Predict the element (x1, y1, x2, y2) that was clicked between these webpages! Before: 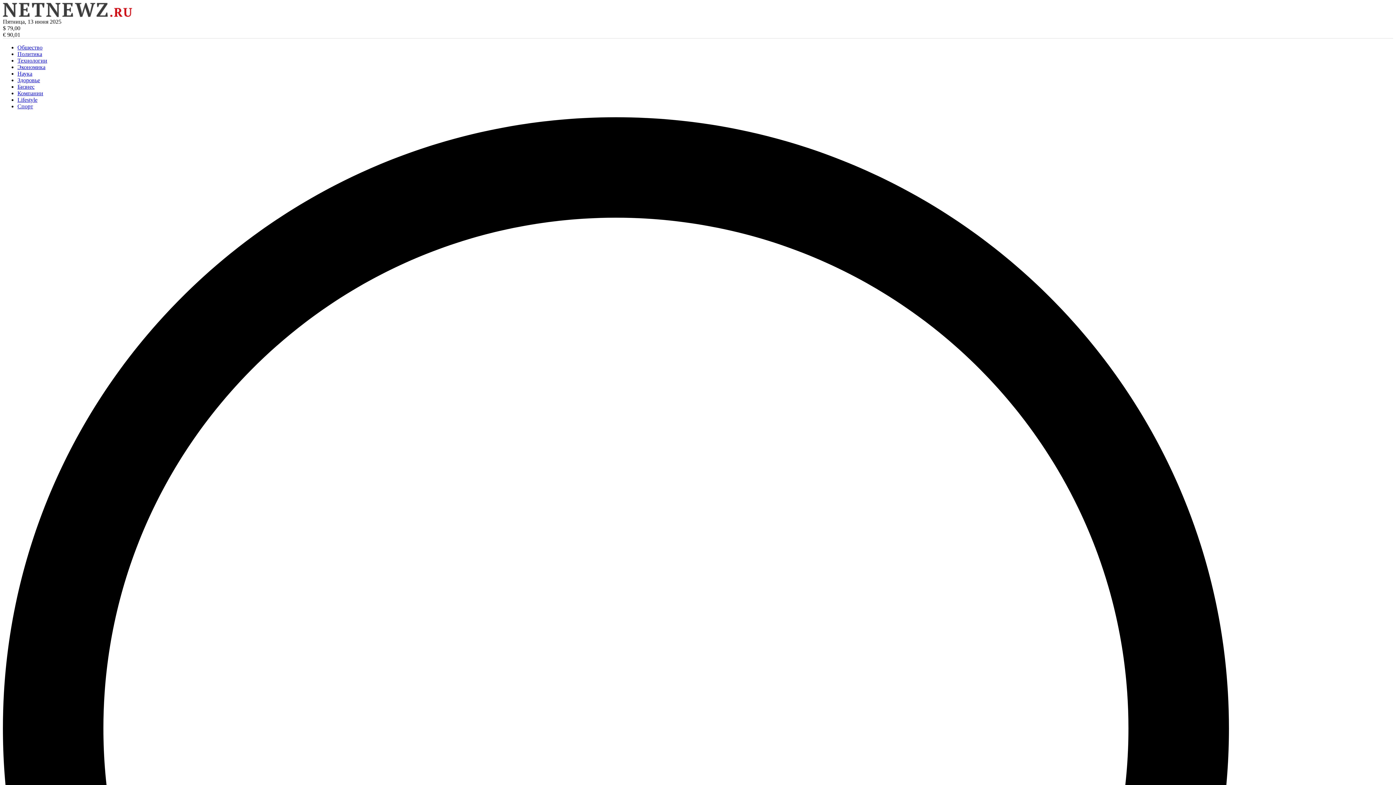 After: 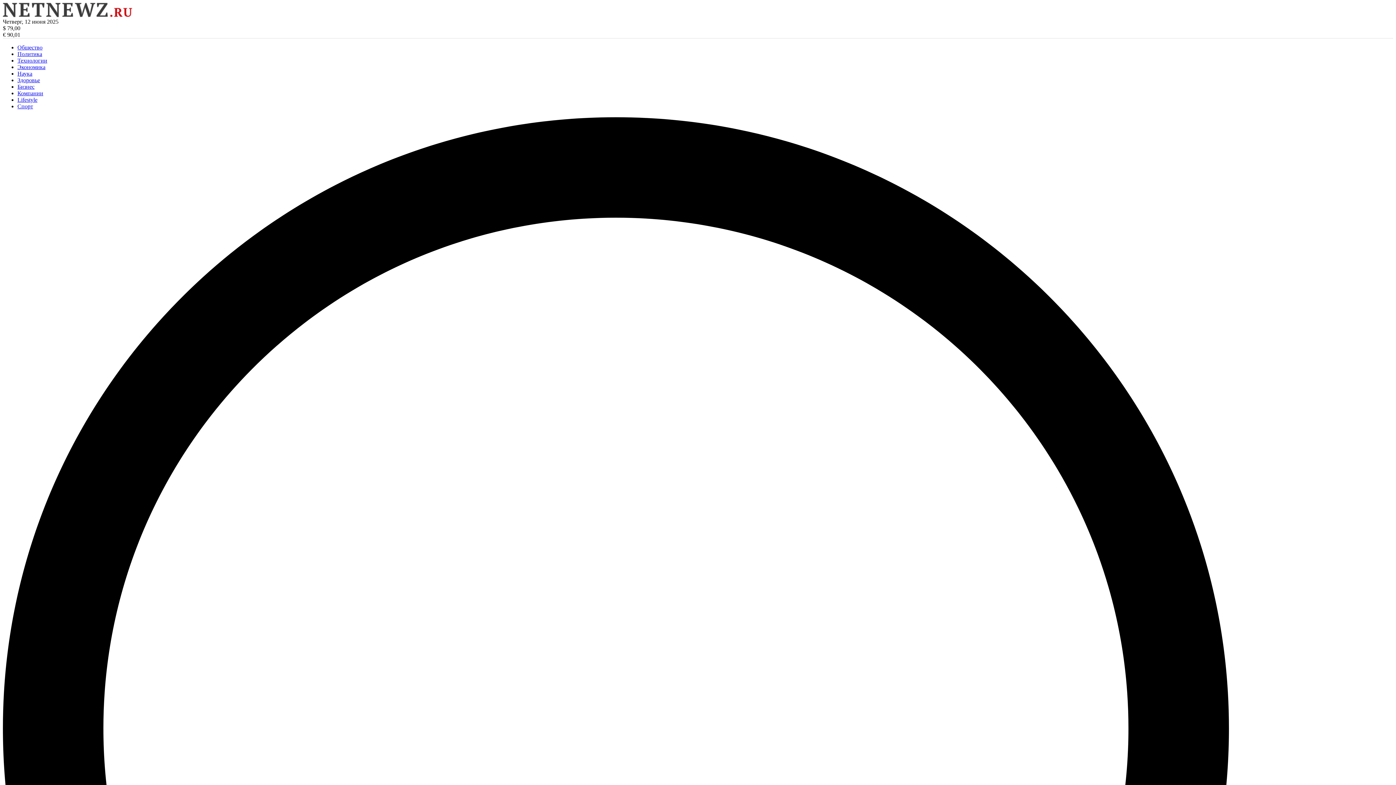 Action: bbox: (17, 44, 42, 50) label: Общество